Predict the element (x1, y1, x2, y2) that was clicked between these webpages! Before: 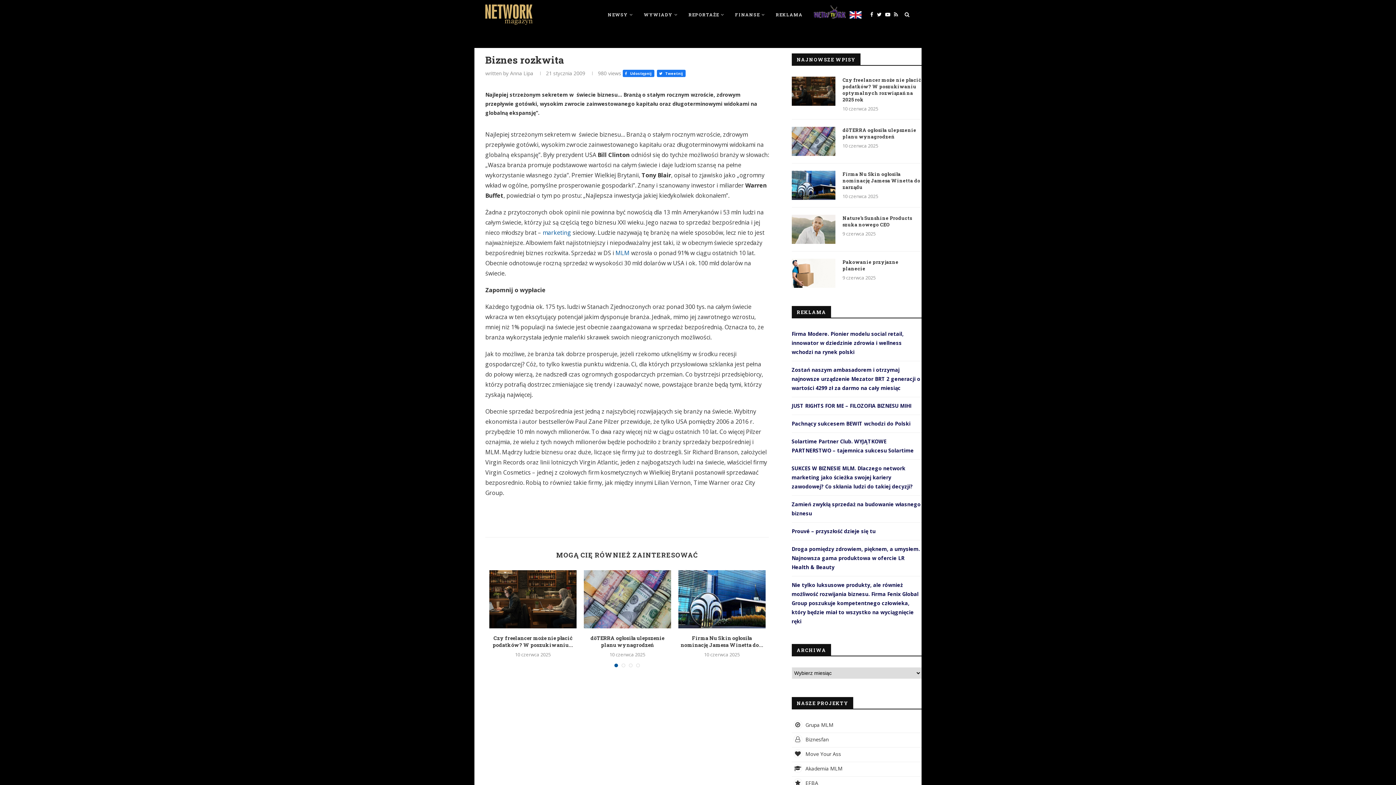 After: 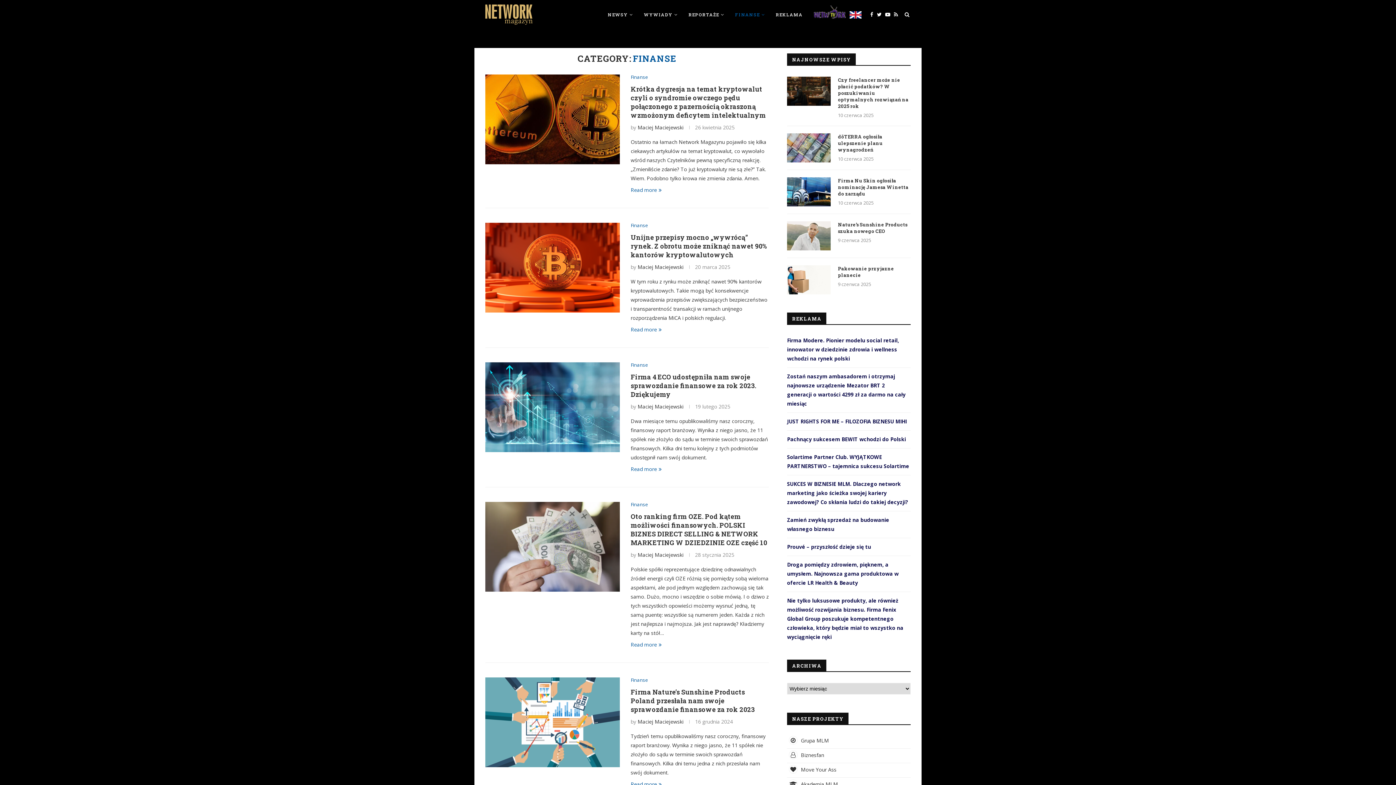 Action: label: FINANSE bbox: (735, 0, 765, 29)